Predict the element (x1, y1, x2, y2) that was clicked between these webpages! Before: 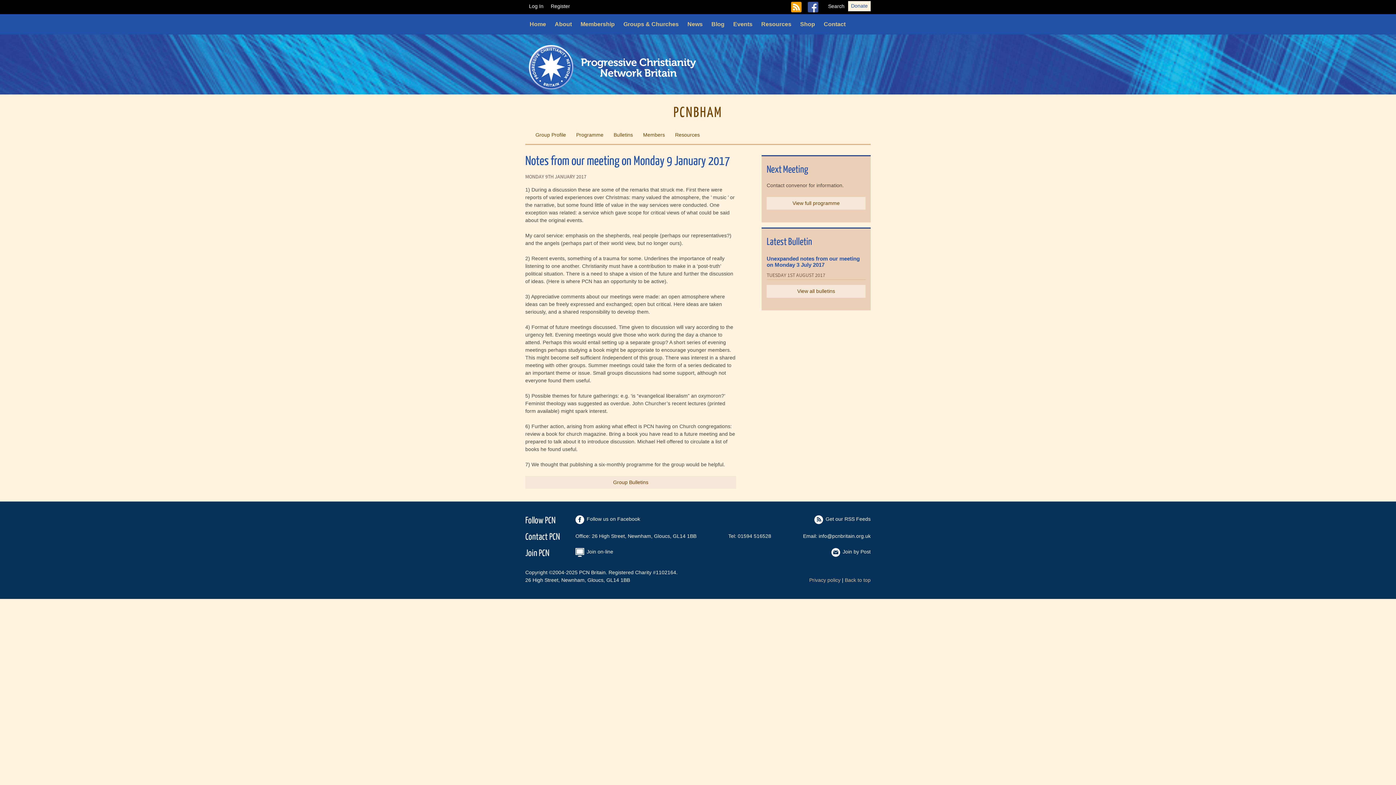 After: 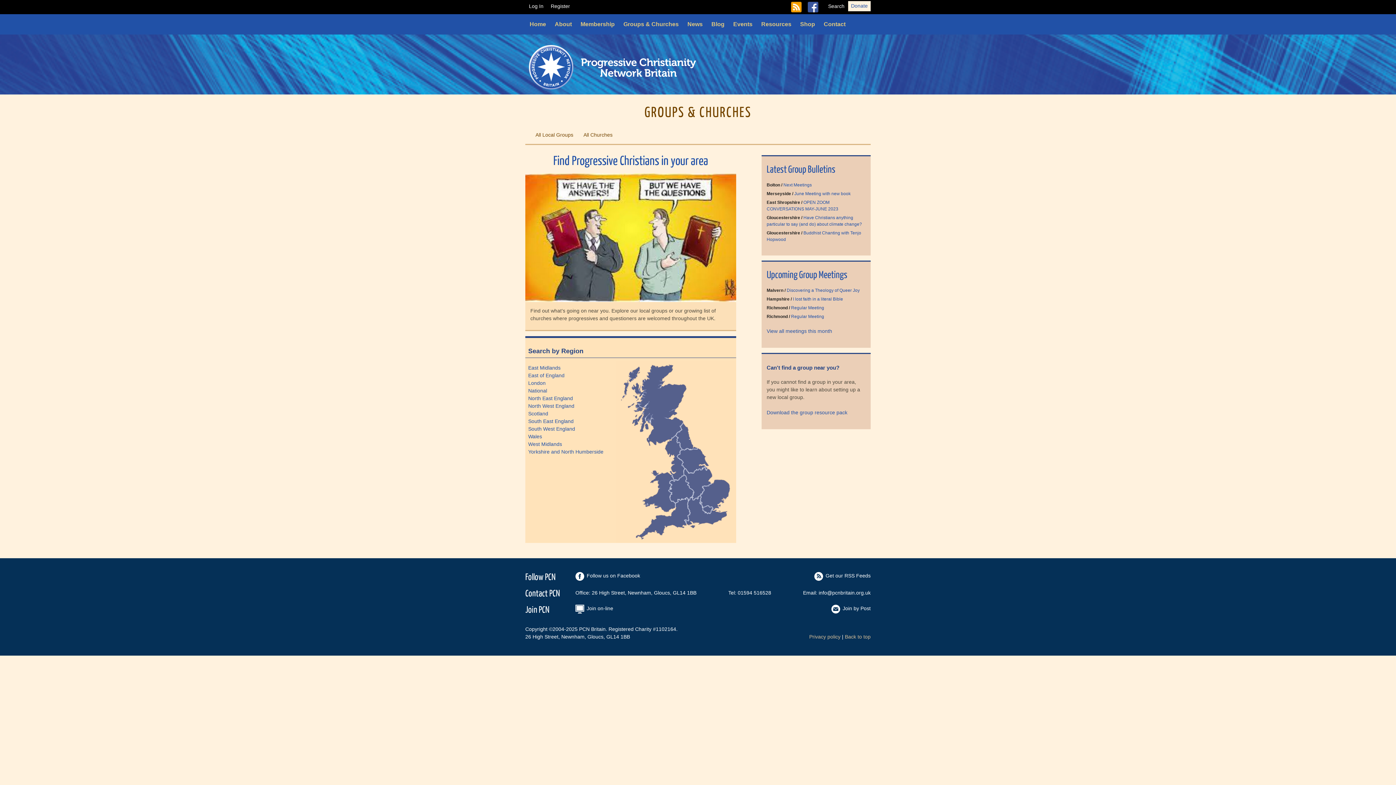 Action: bbox: (619, 14, 683, 34) label: Groups & Churches